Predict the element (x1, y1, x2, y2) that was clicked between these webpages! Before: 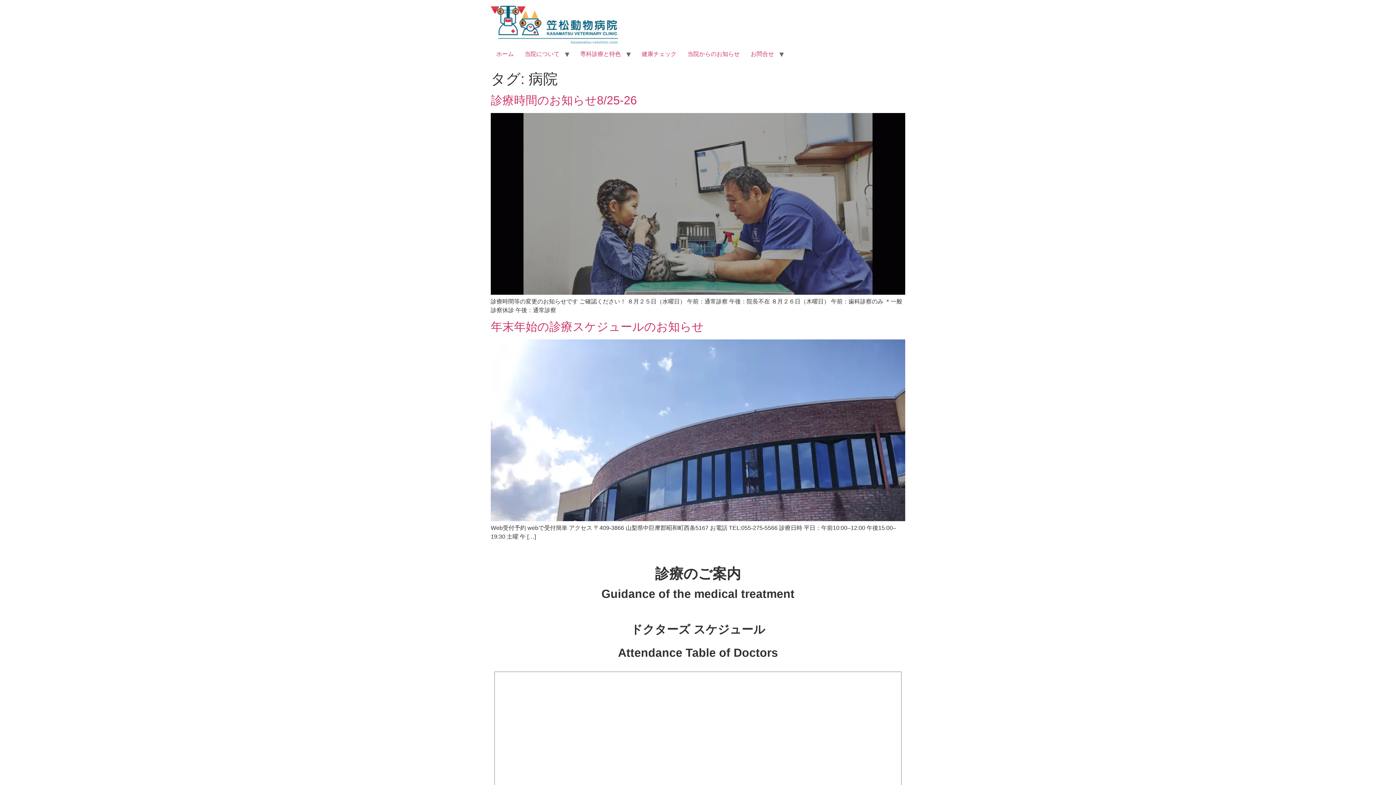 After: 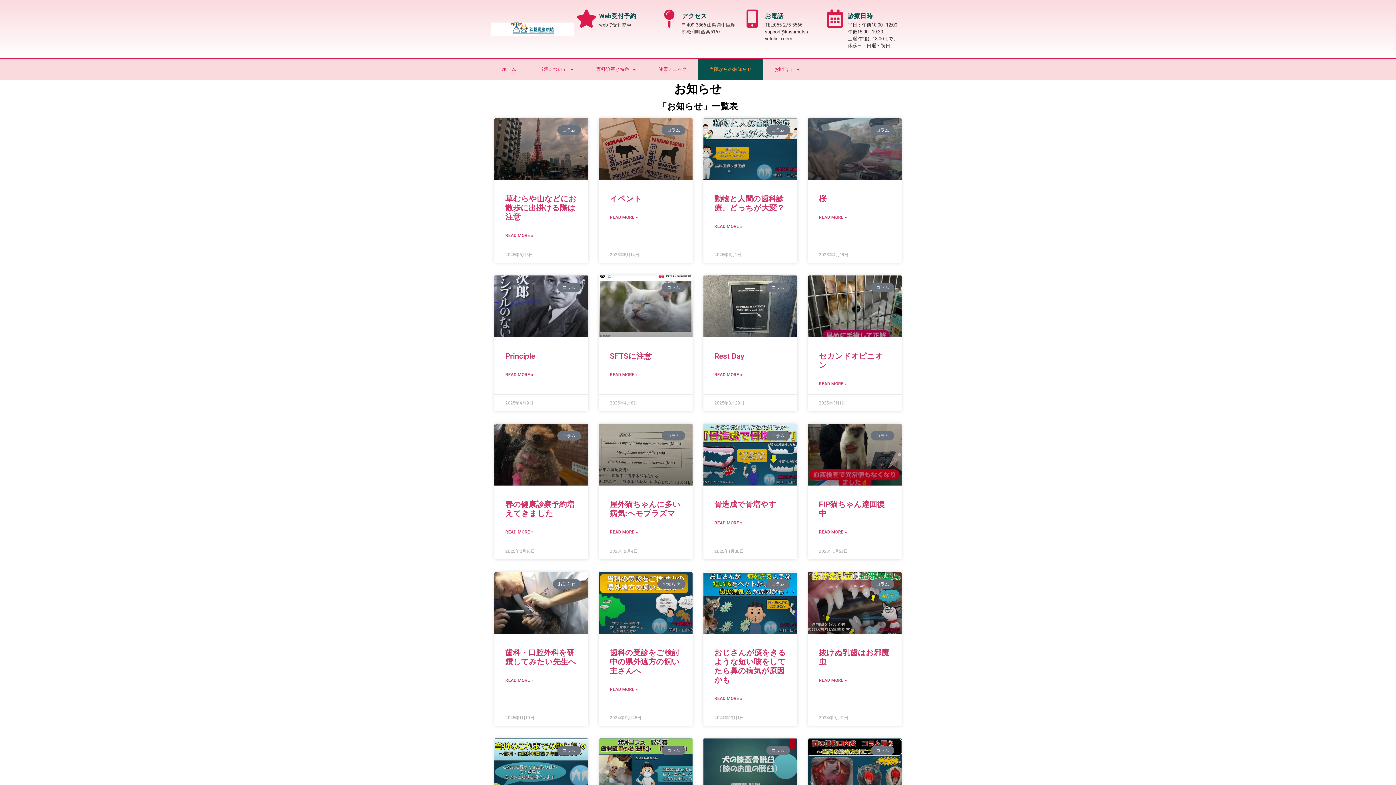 Action: bbox: (682, 46, 745, 61) label: 当院からのお知らせ